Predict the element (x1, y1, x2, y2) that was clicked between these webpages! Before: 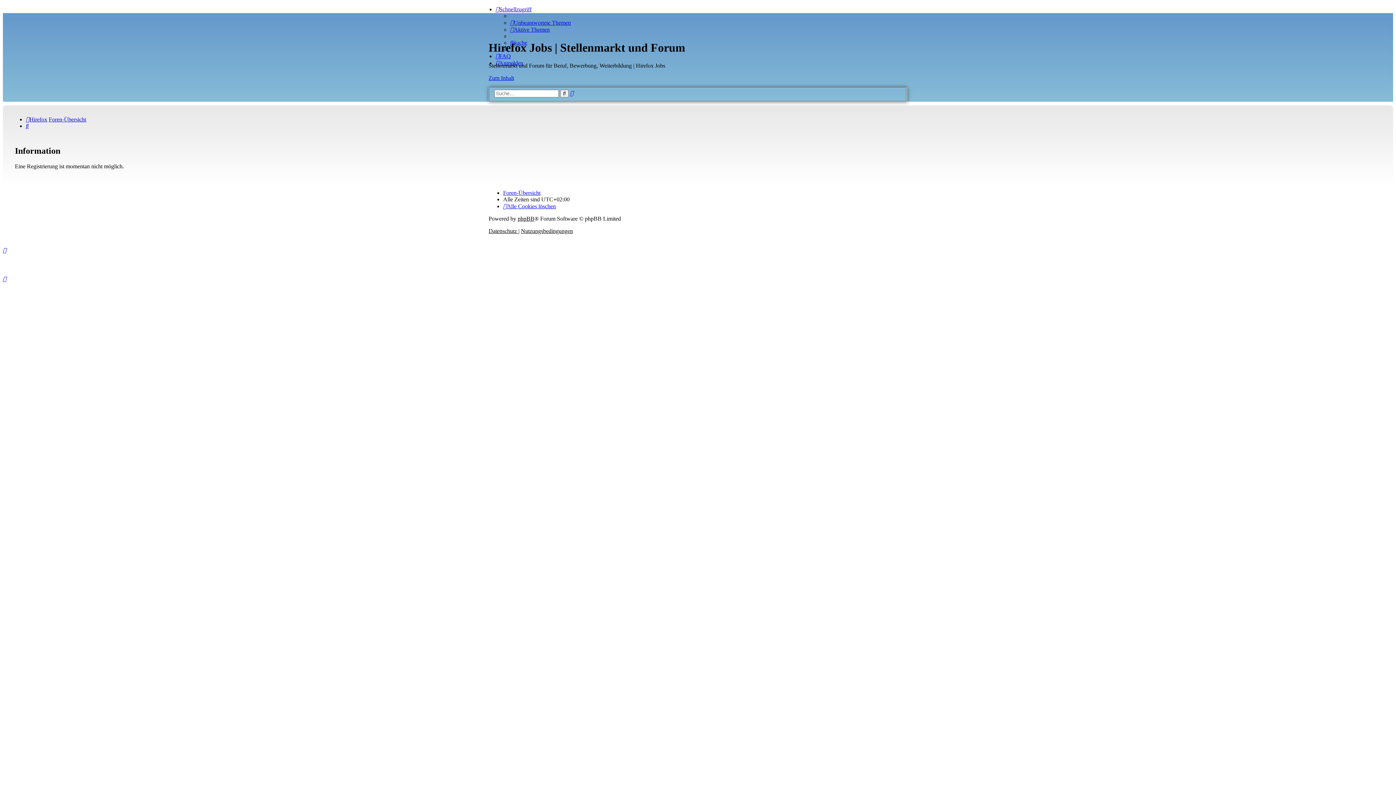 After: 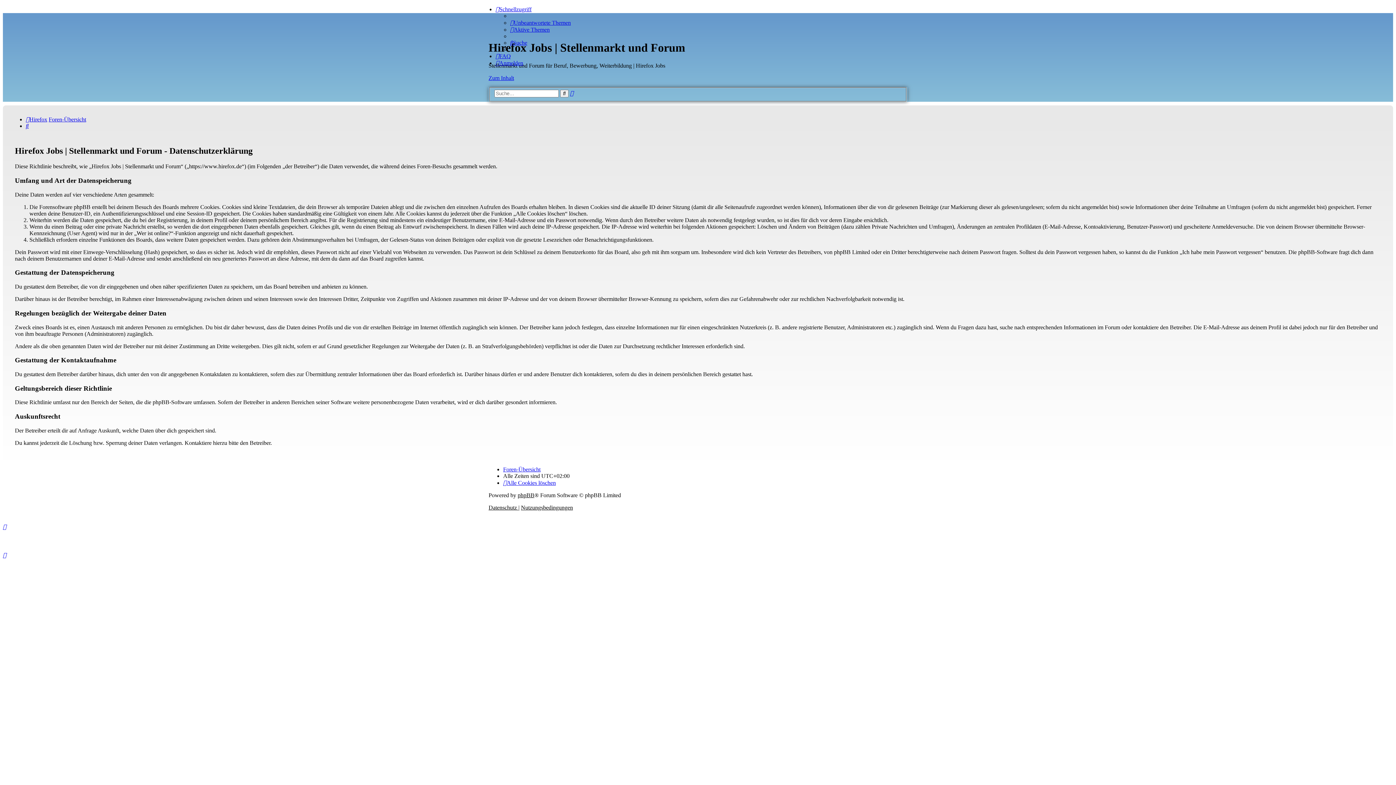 Action: label: Datenschutz  bbox: (488, 228, 518, 234)